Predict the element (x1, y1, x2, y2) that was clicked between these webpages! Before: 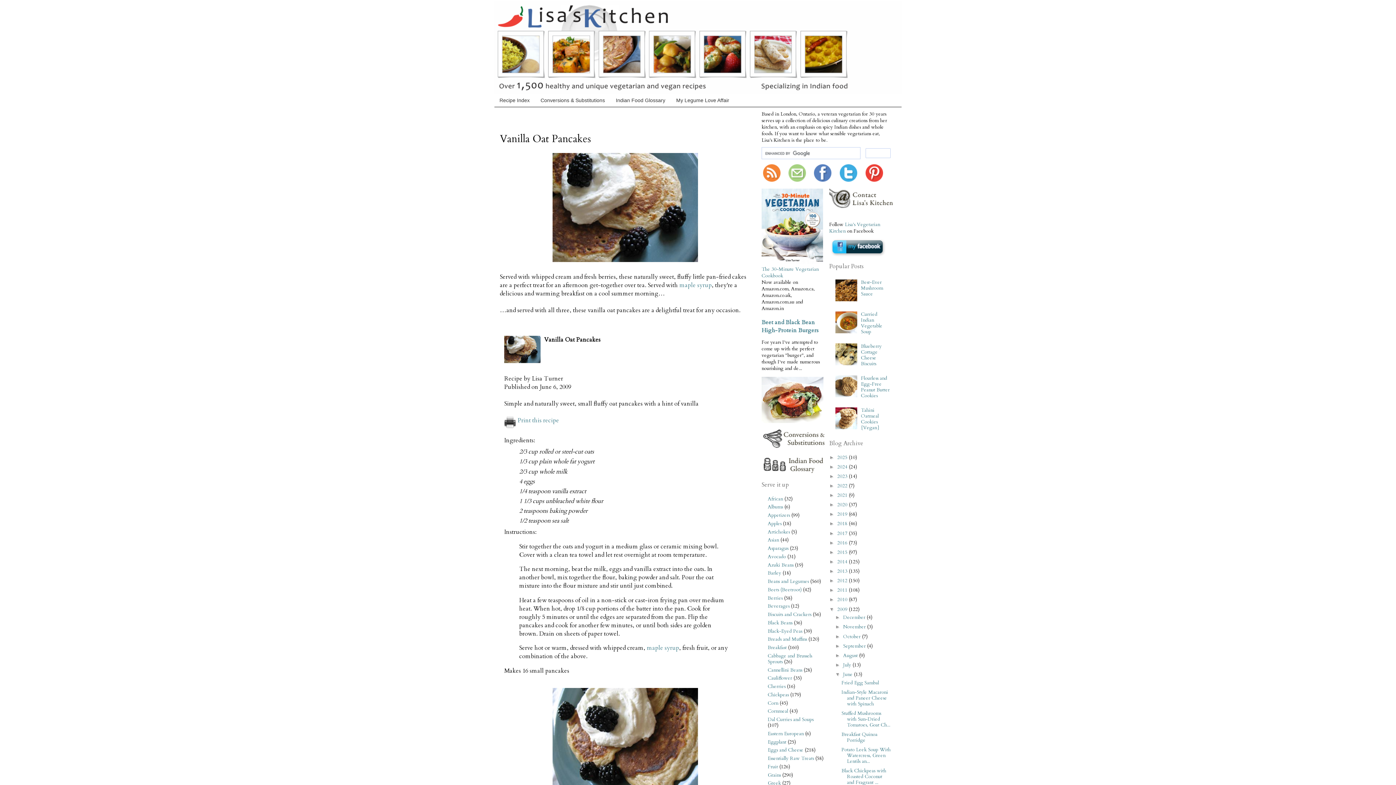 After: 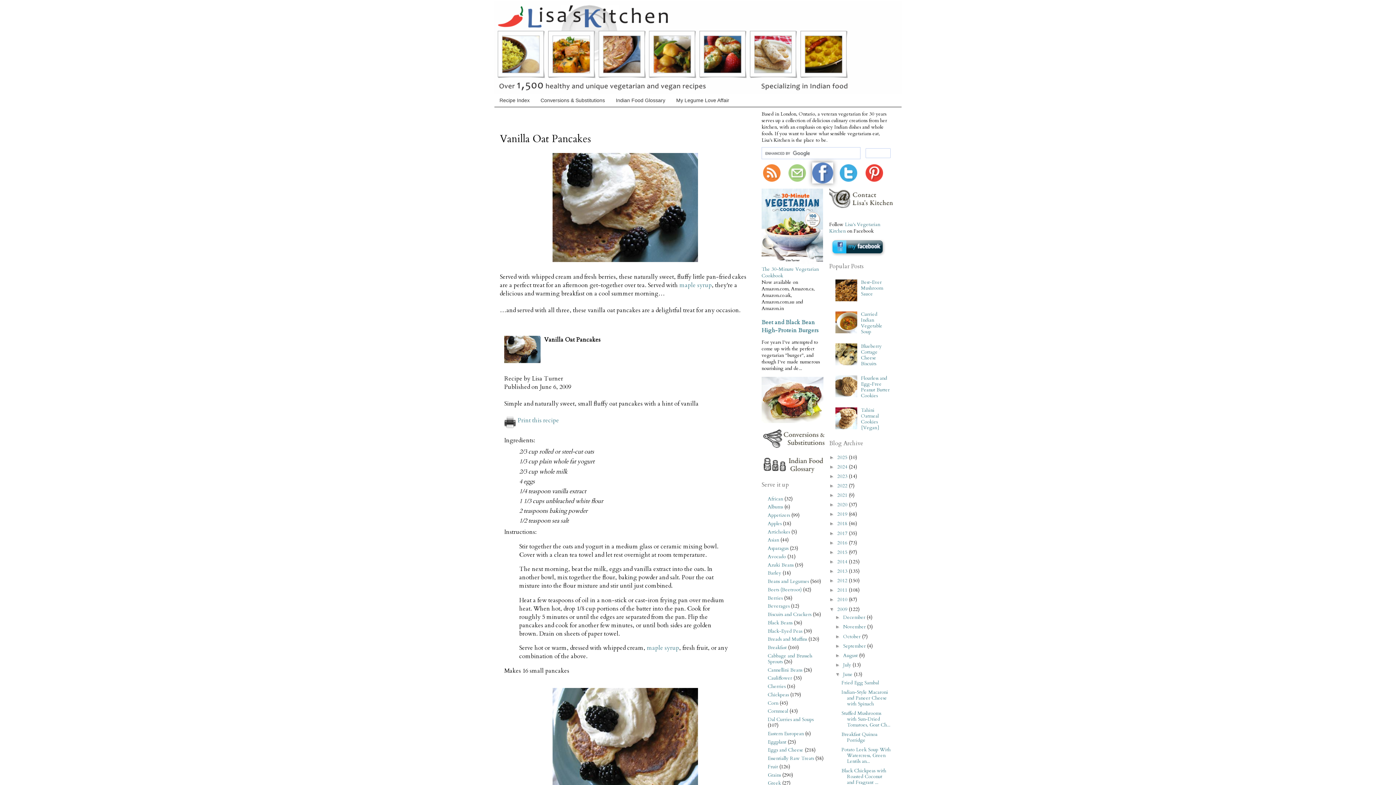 Action: bbox: (814, 177, 831, 183)